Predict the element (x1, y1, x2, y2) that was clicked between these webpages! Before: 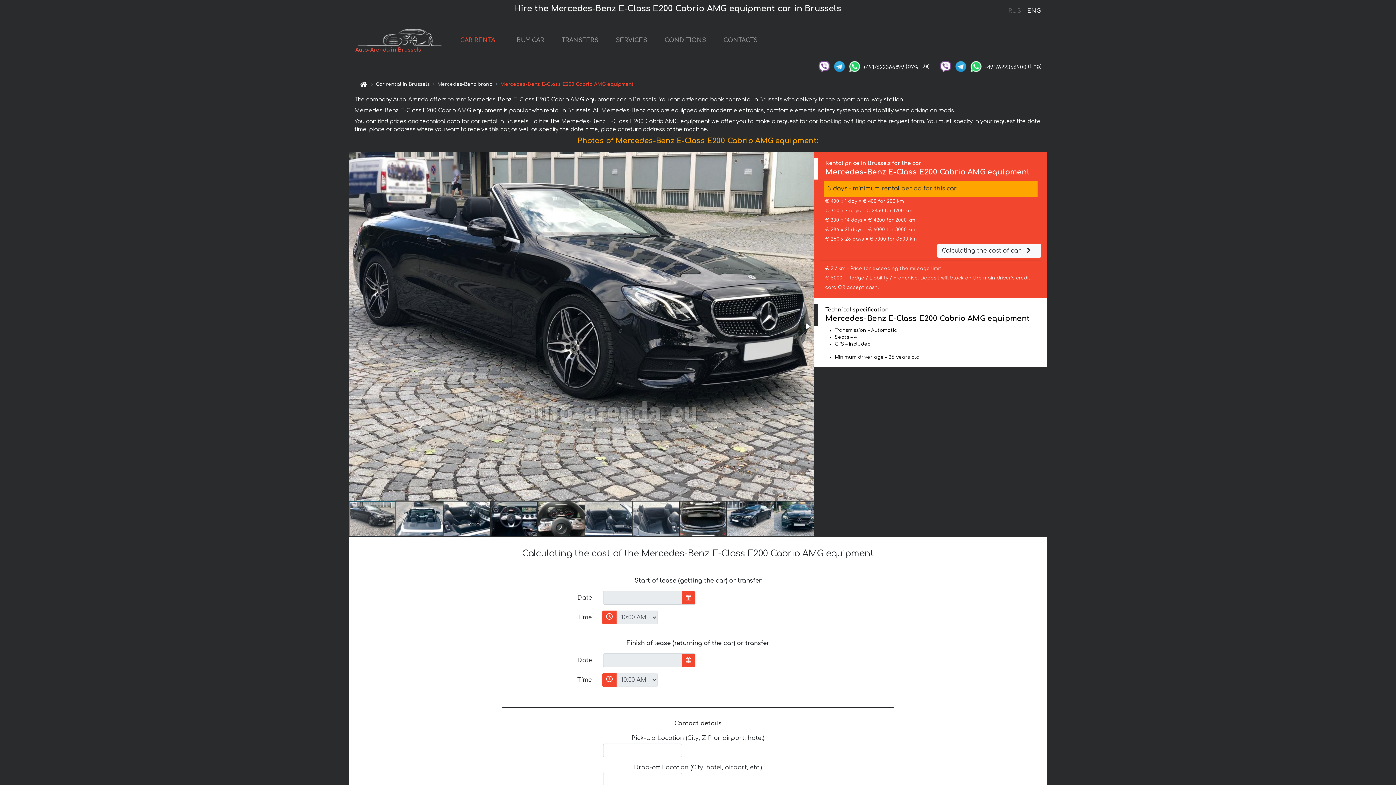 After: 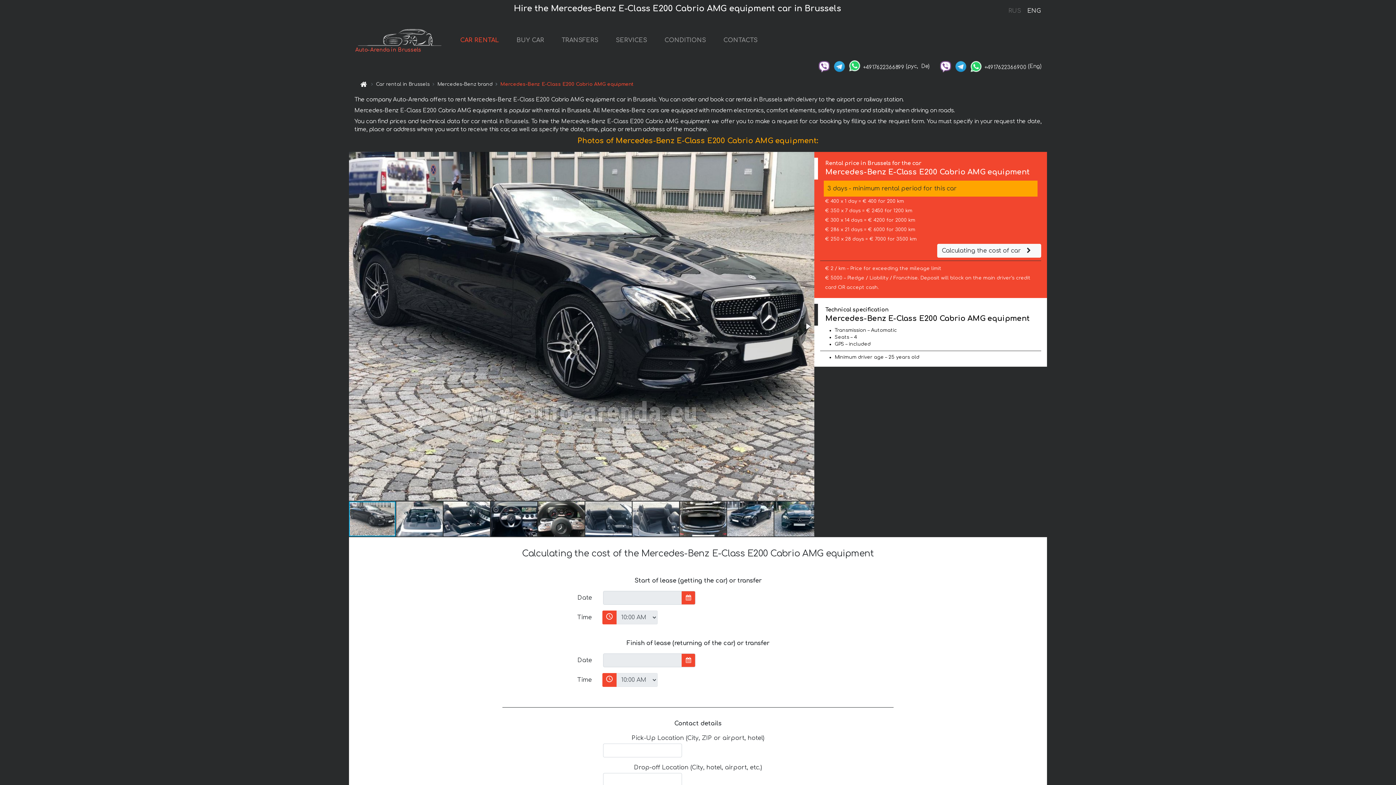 Action: bbox: (848, 63, 861, 68)